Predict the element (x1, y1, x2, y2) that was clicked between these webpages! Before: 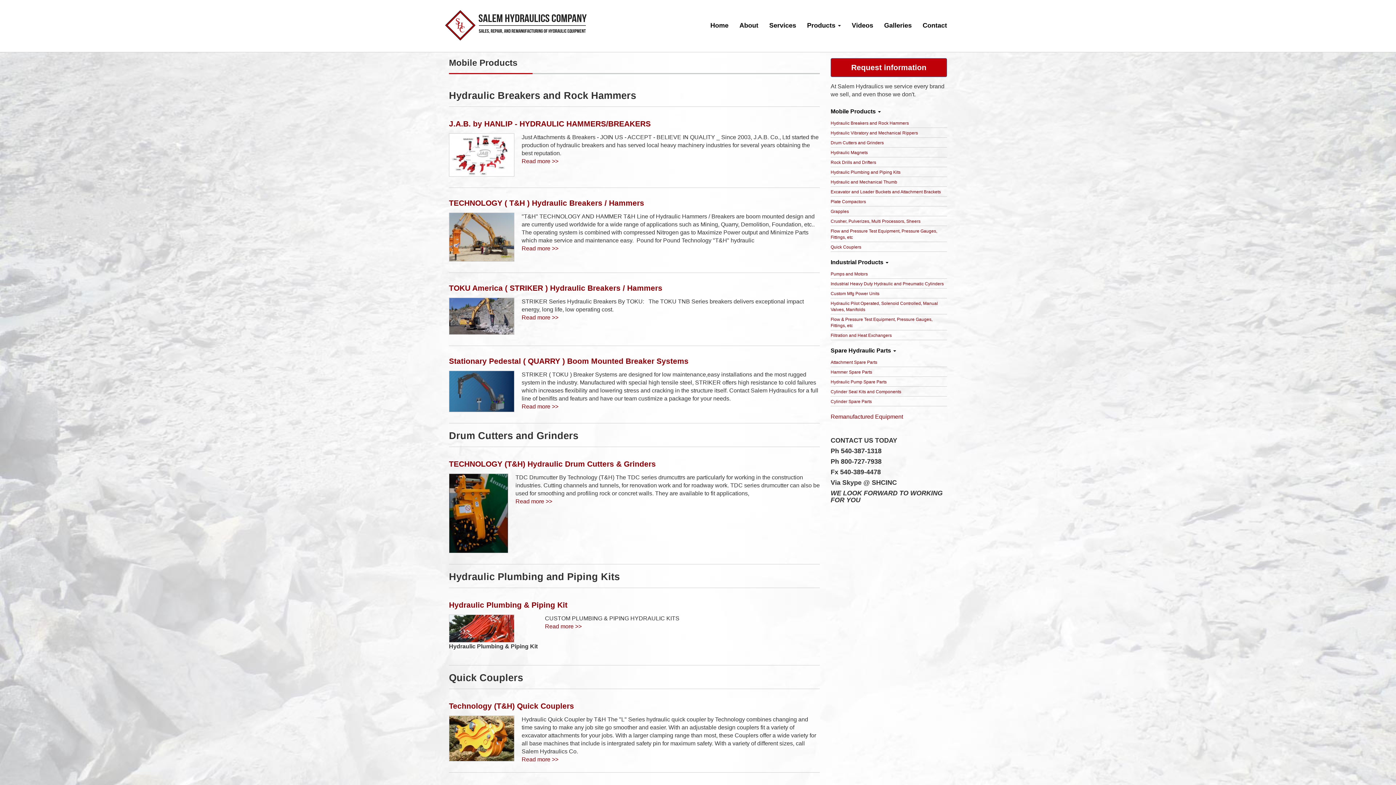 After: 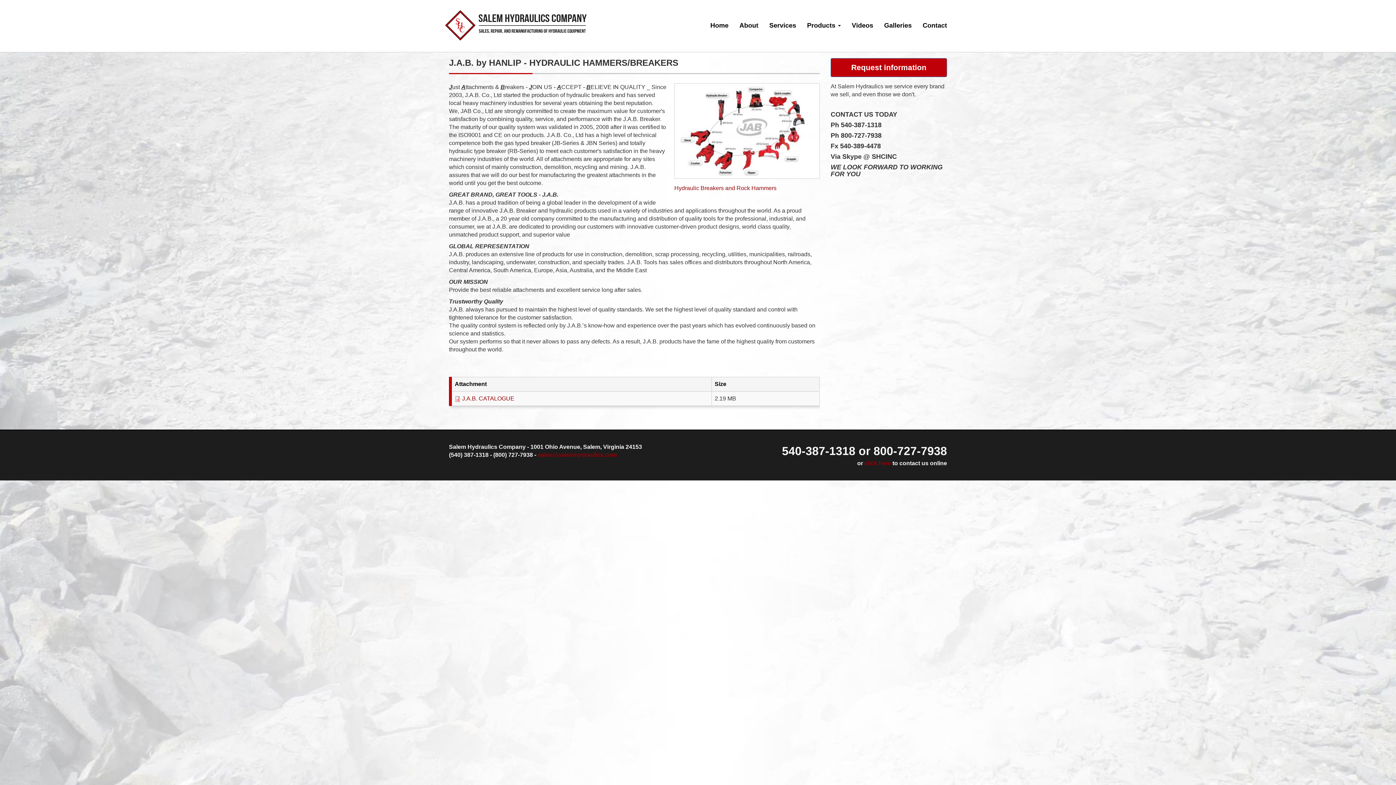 Action: bbox: (449, 133, 514, 176)